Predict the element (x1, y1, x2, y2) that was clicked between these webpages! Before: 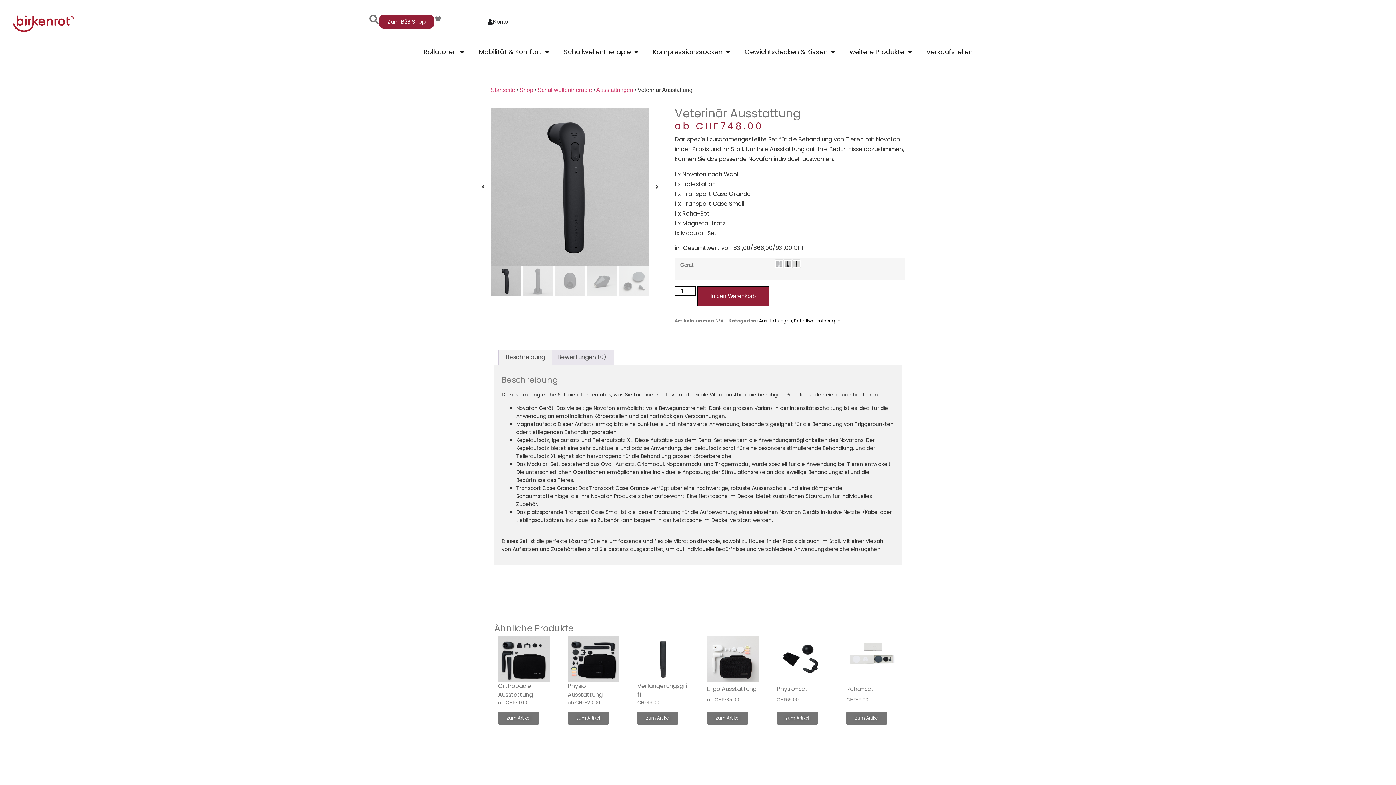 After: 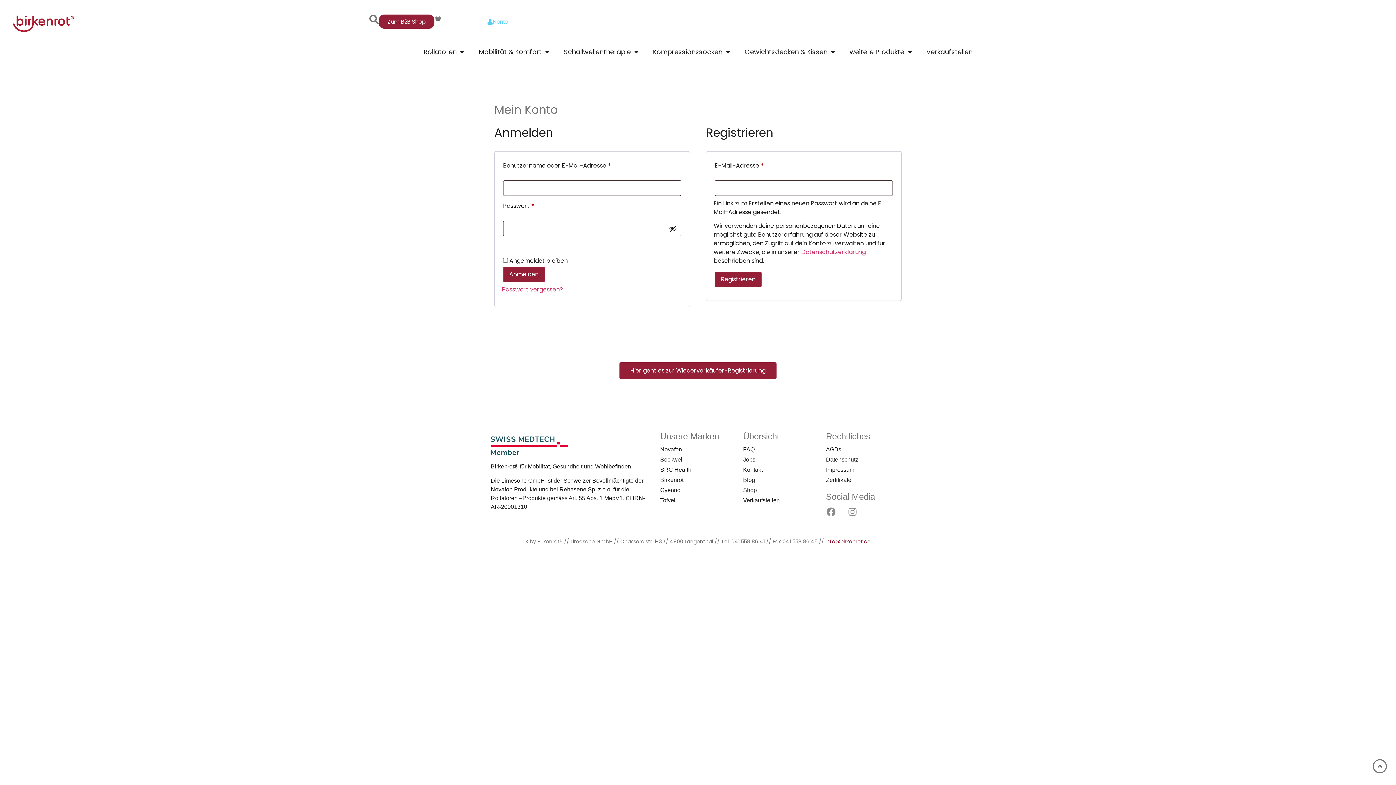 Action: label: Konto bbox: (487, 17, 508, 26)